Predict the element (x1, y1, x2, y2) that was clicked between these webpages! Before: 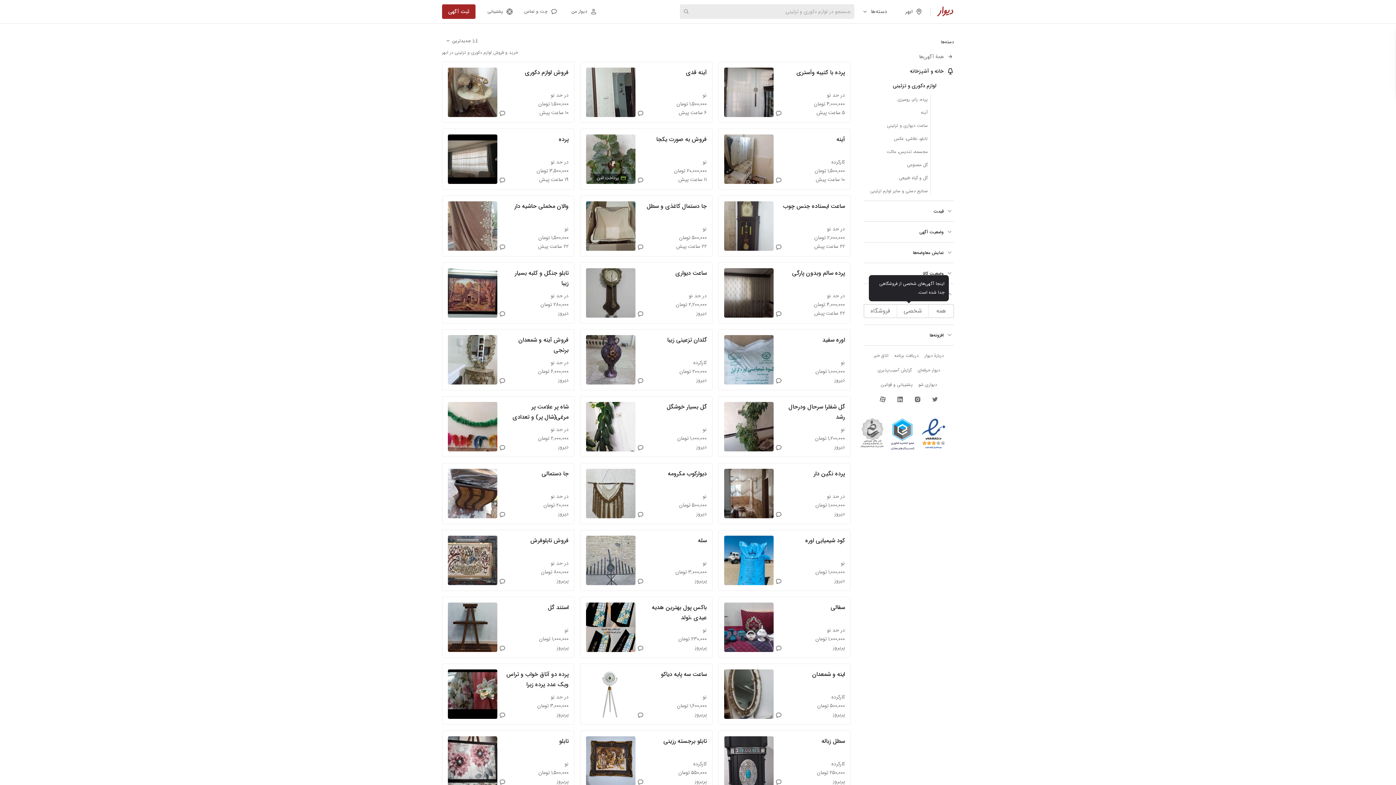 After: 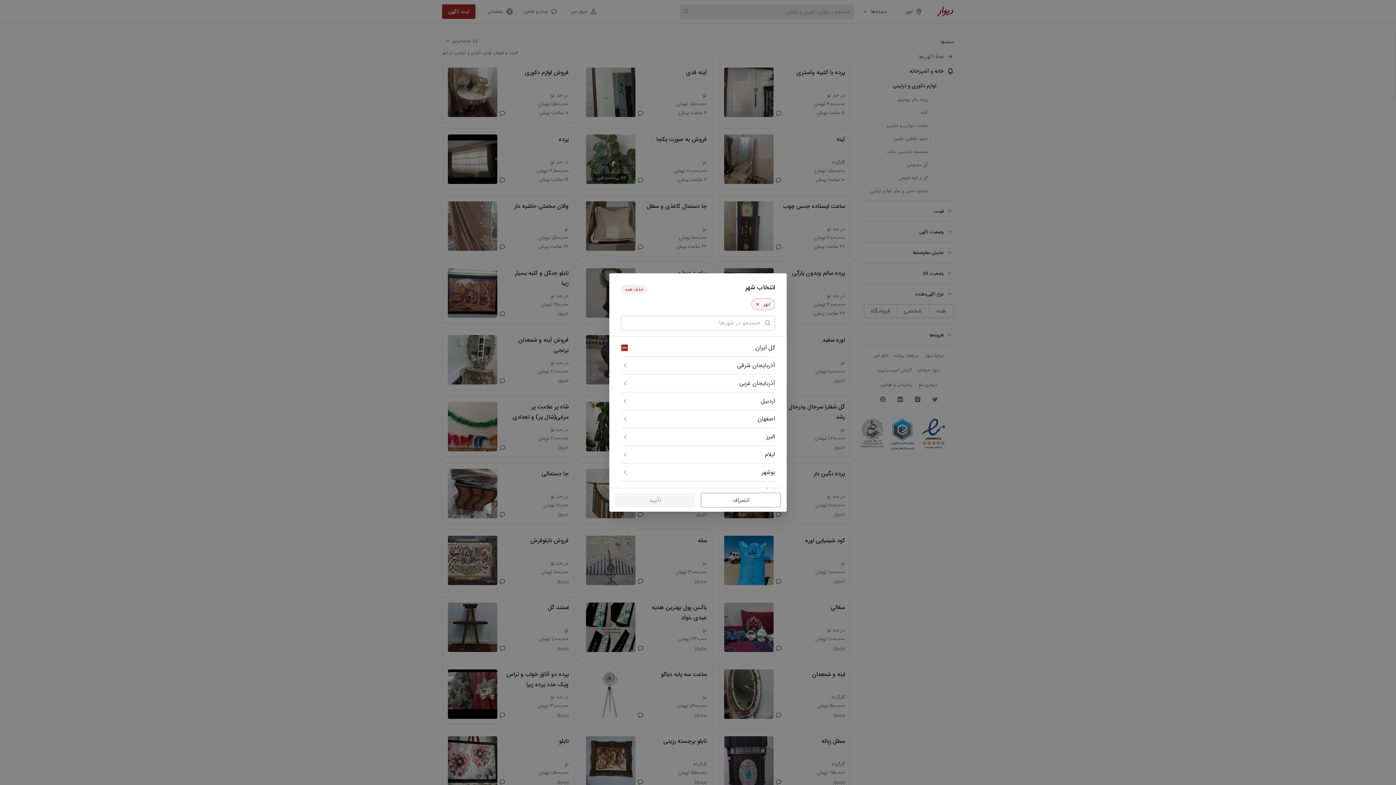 Action: label: ابهر bbox: (899, 4, 927, 18)